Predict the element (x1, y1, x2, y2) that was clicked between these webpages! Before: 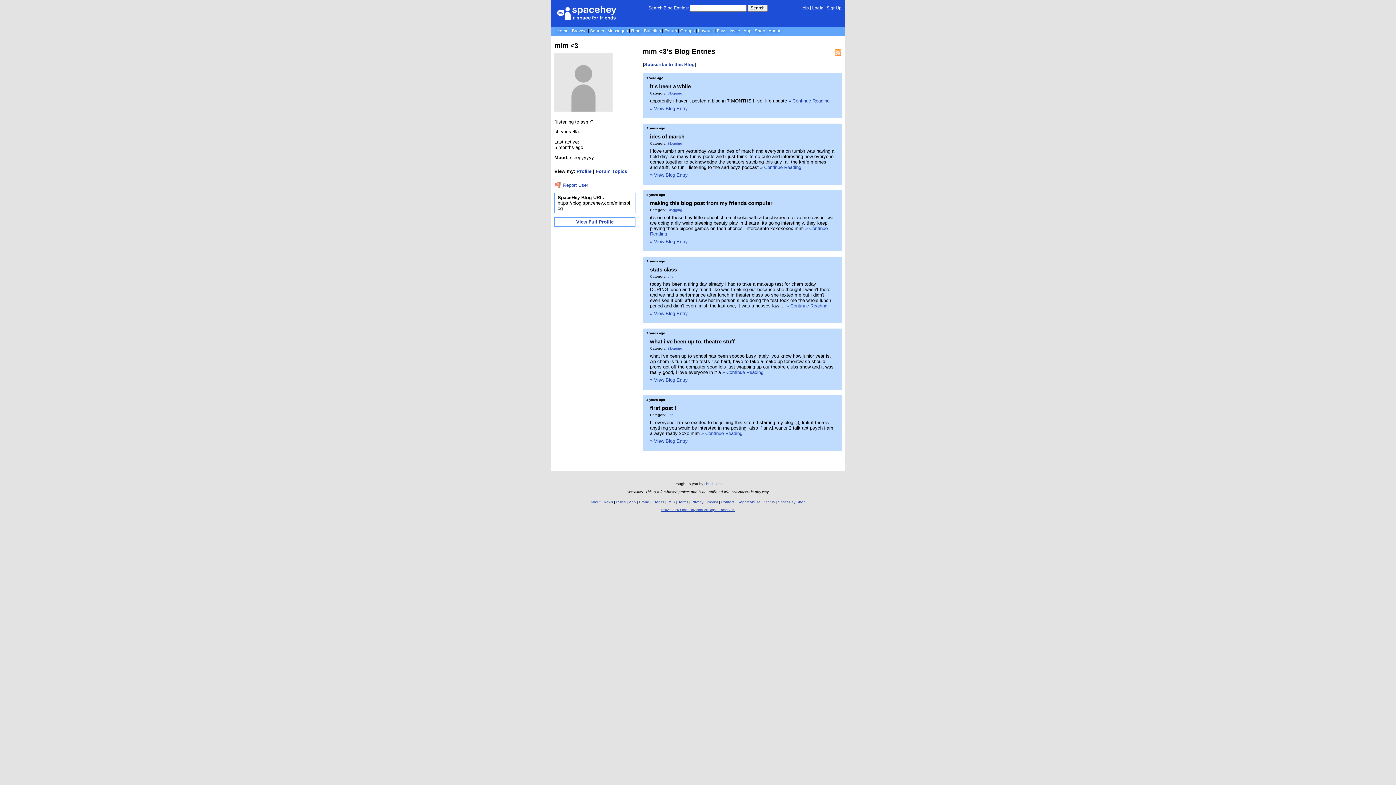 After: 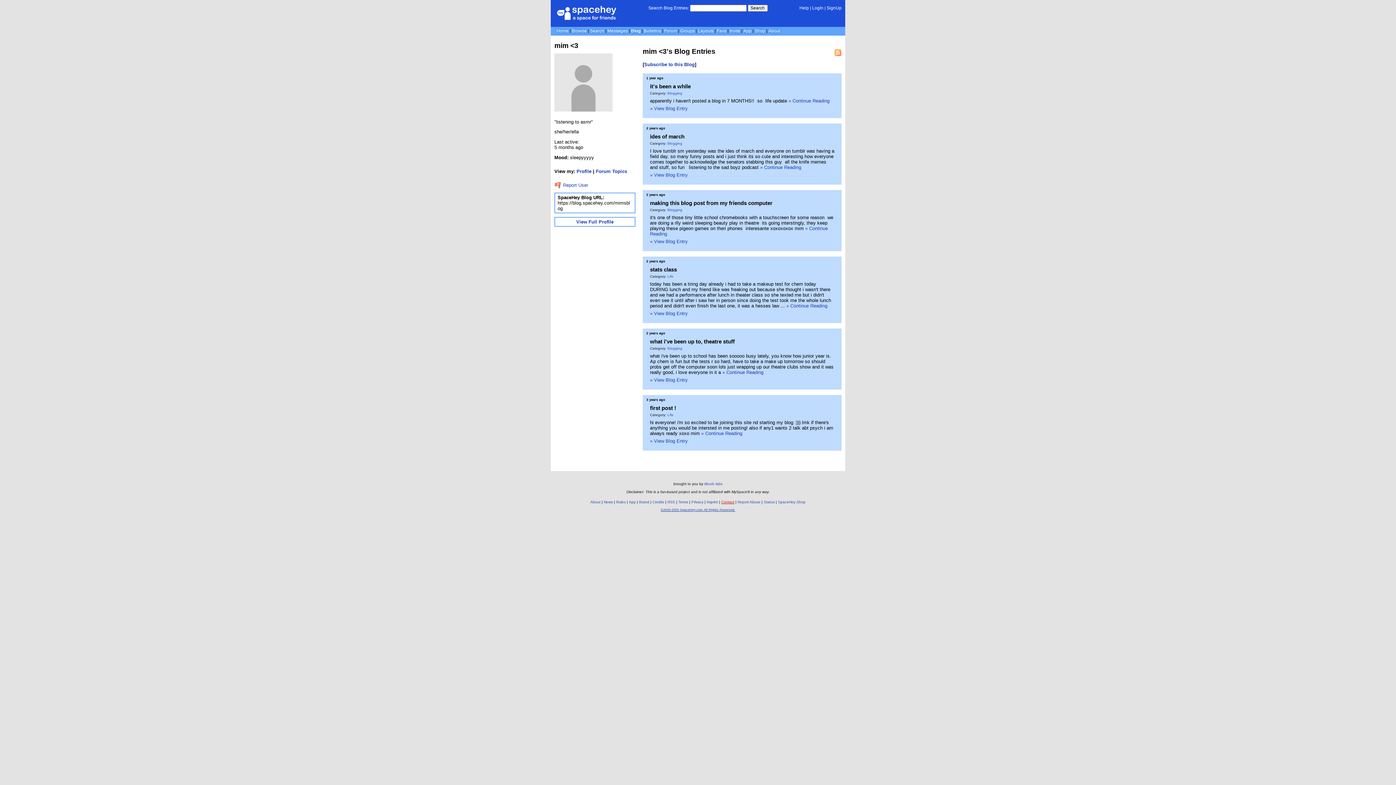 Action: label: Contact bbox: (721, 500, 734, 504)